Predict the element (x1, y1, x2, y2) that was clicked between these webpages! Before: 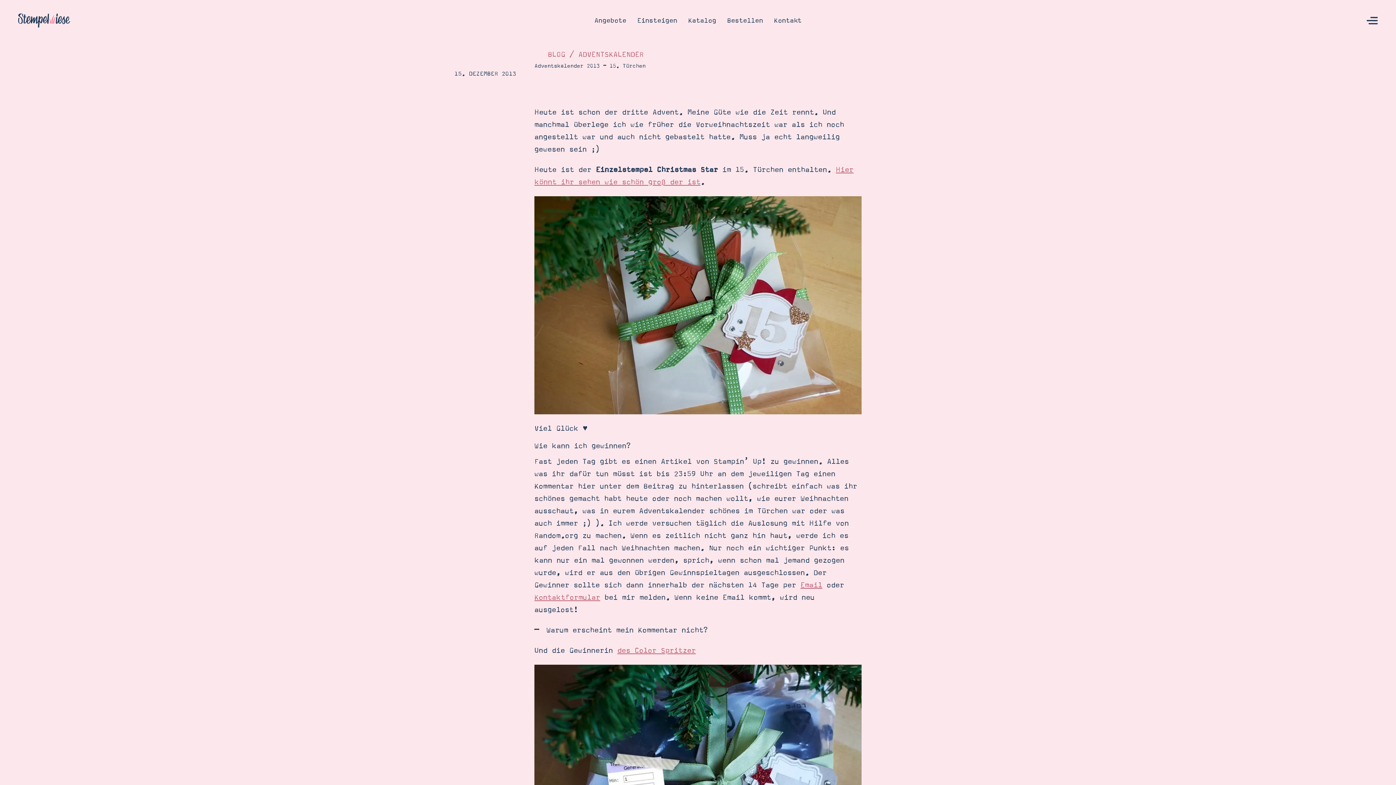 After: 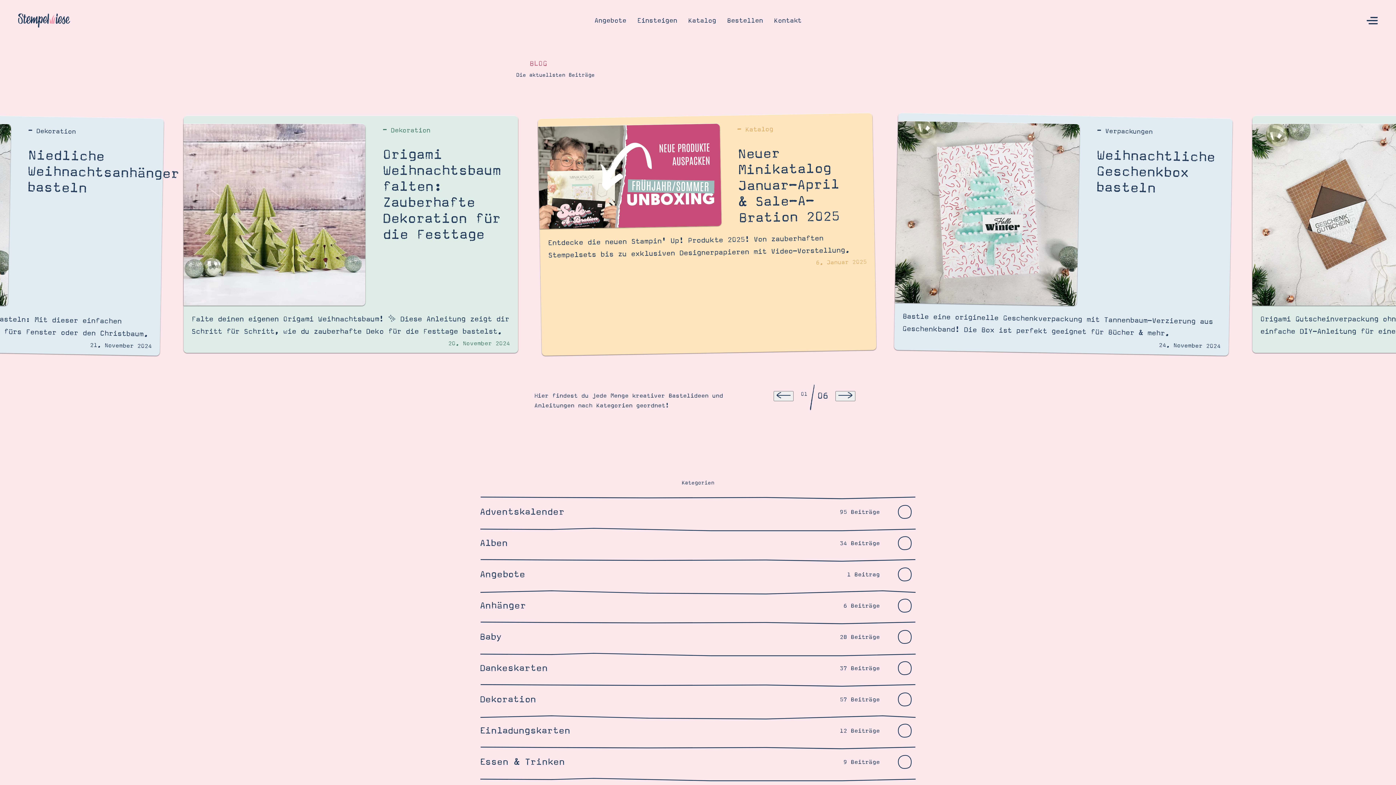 Action: label: BLOG bbox: (548, 50, 565, 58)